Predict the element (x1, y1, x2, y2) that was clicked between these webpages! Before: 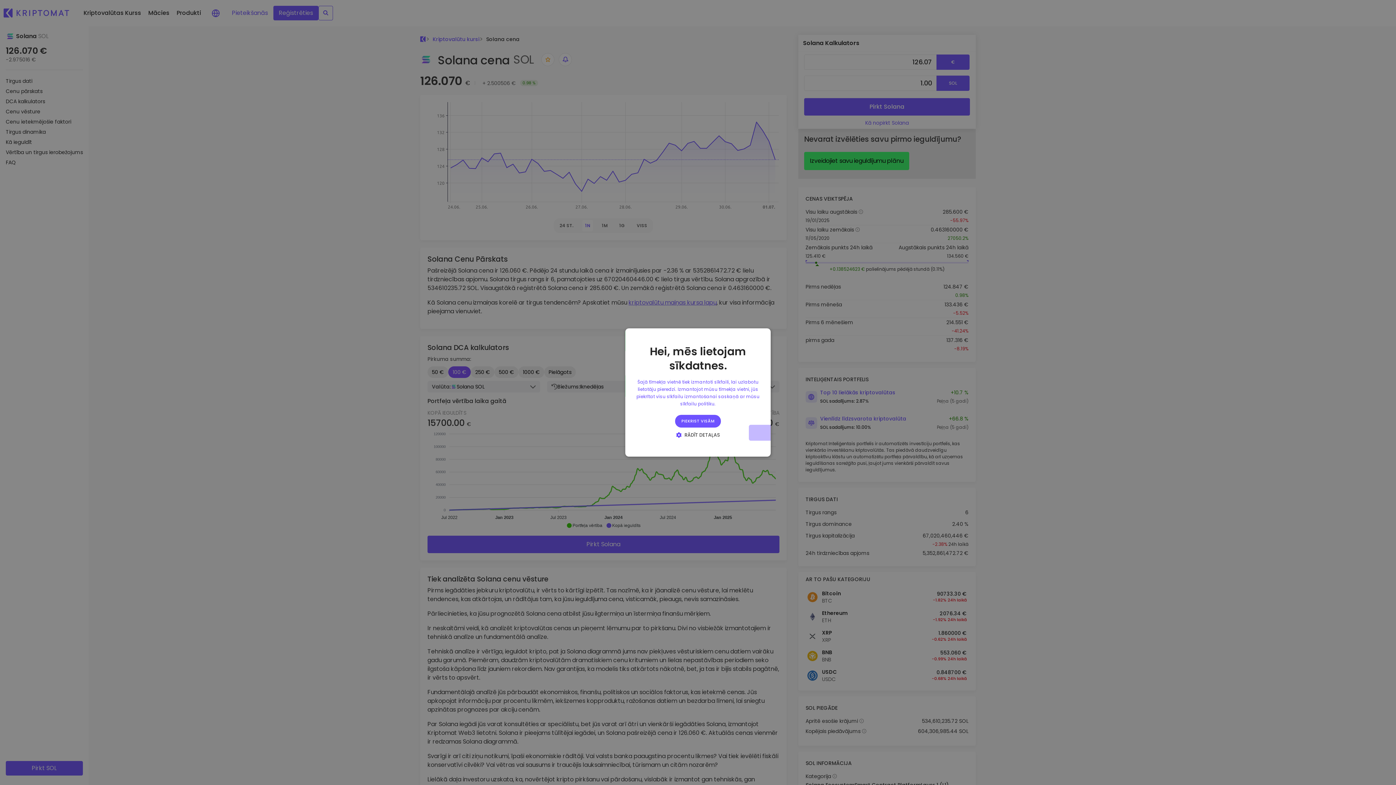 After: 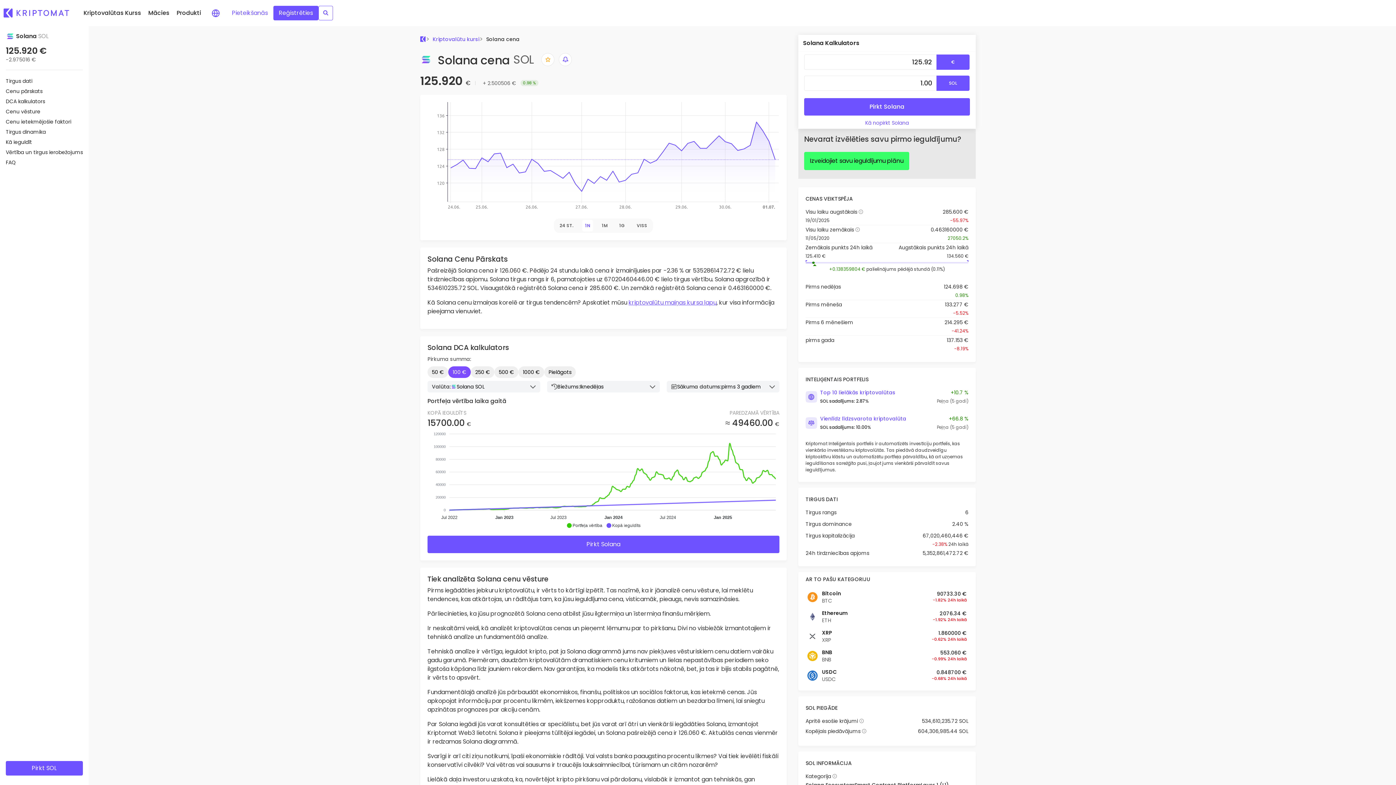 Action: label: PIEKRIST VISĀM bbox: (675, 415, 721, 427)